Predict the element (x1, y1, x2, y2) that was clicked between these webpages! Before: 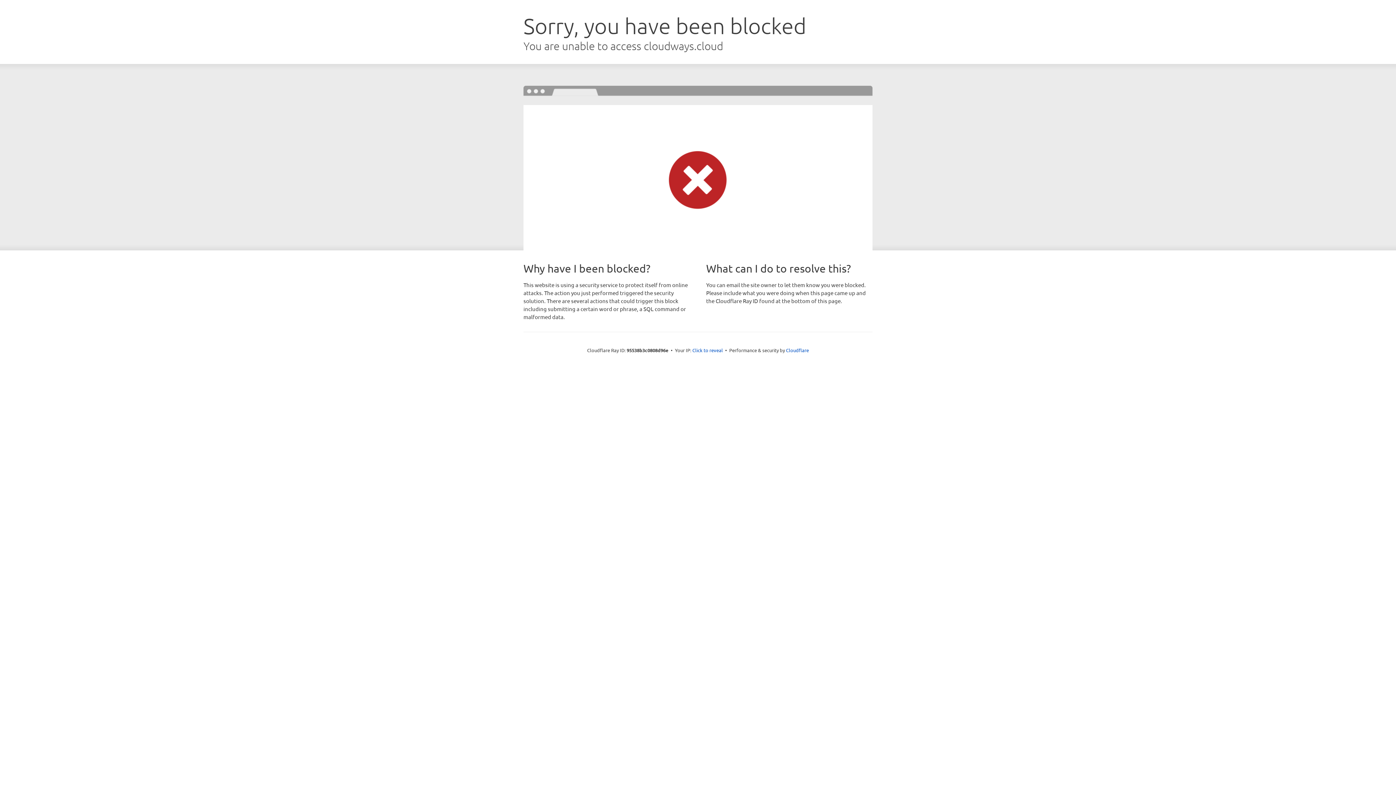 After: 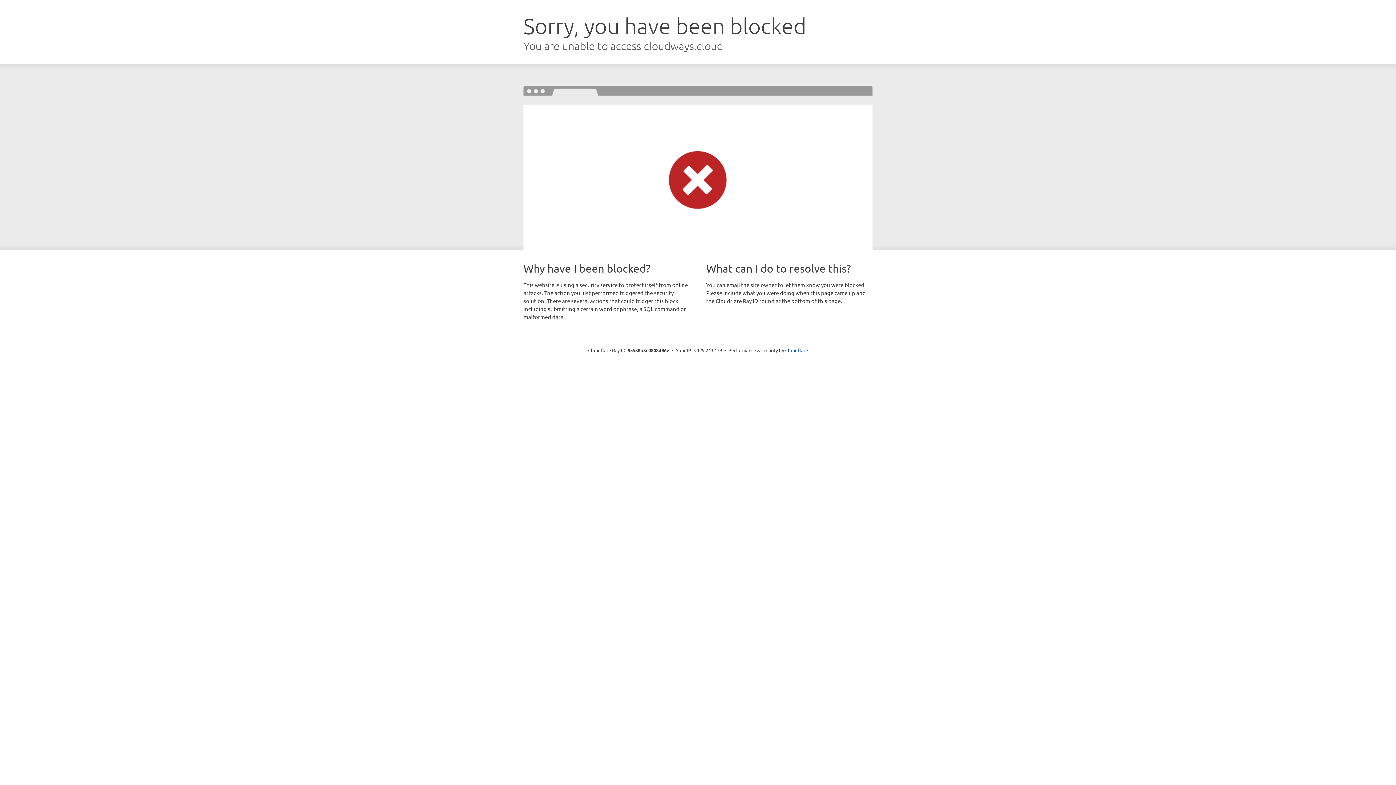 Action: bbox: (692, 346, 723, 353) label: Click to reveal